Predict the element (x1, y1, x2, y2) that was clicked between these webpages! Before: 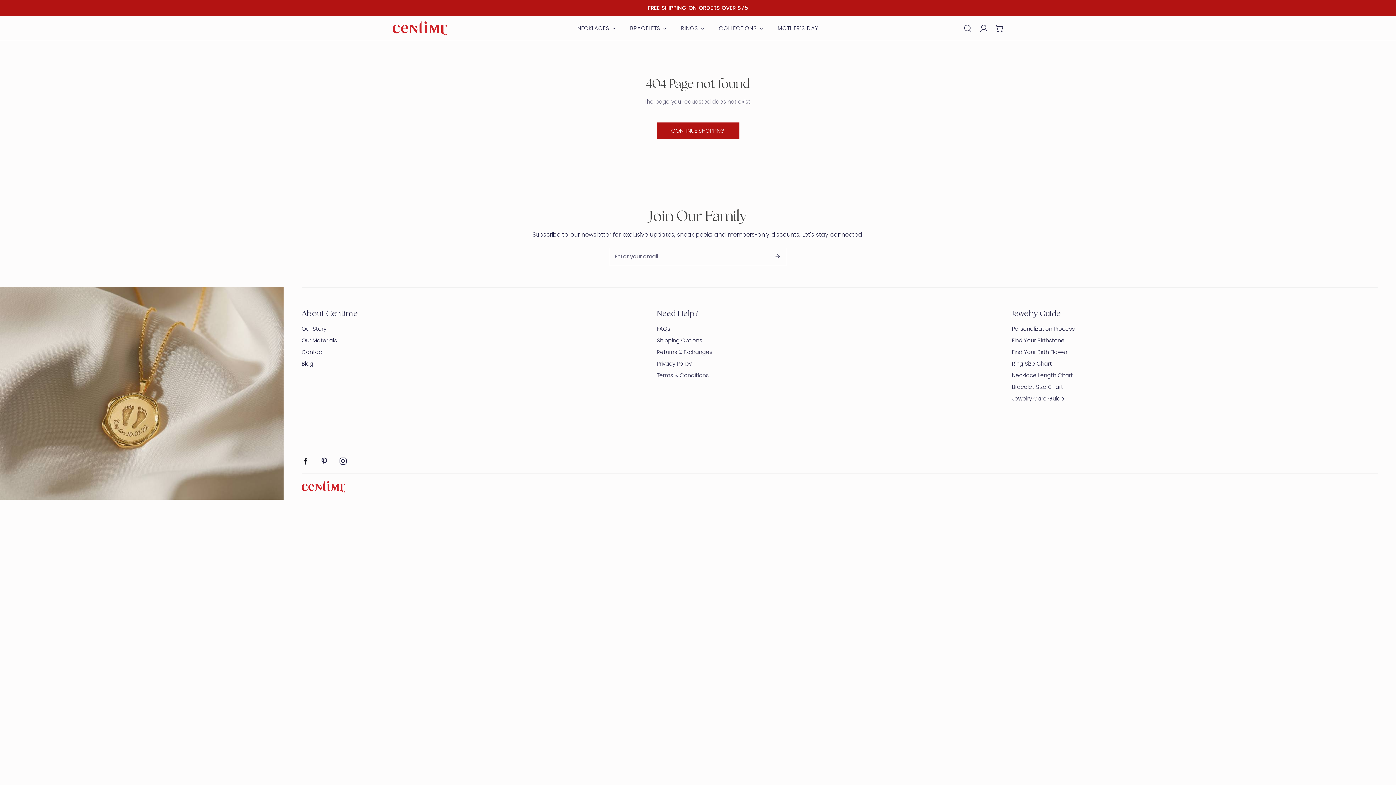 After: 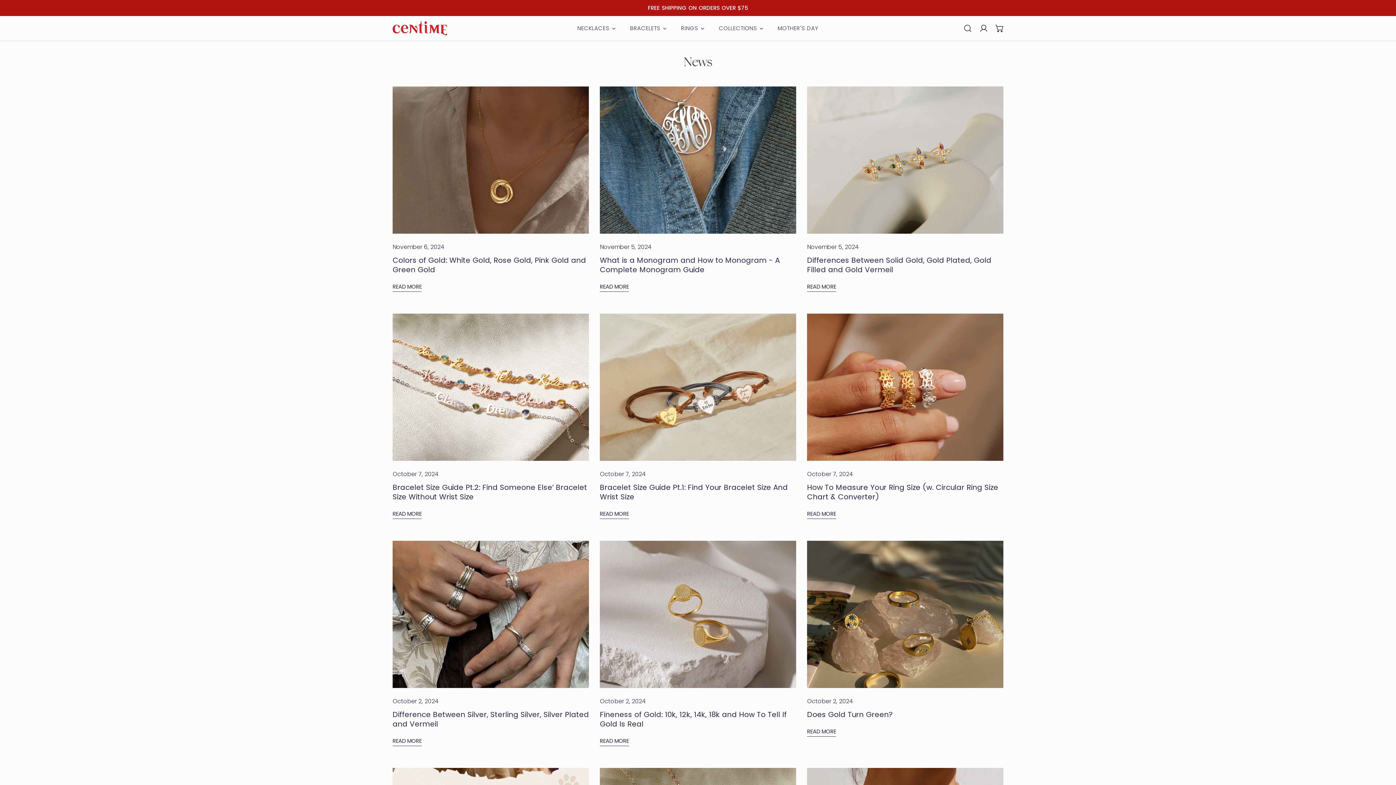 Action: label: Blog bbox: (301, 360, 313, 367)